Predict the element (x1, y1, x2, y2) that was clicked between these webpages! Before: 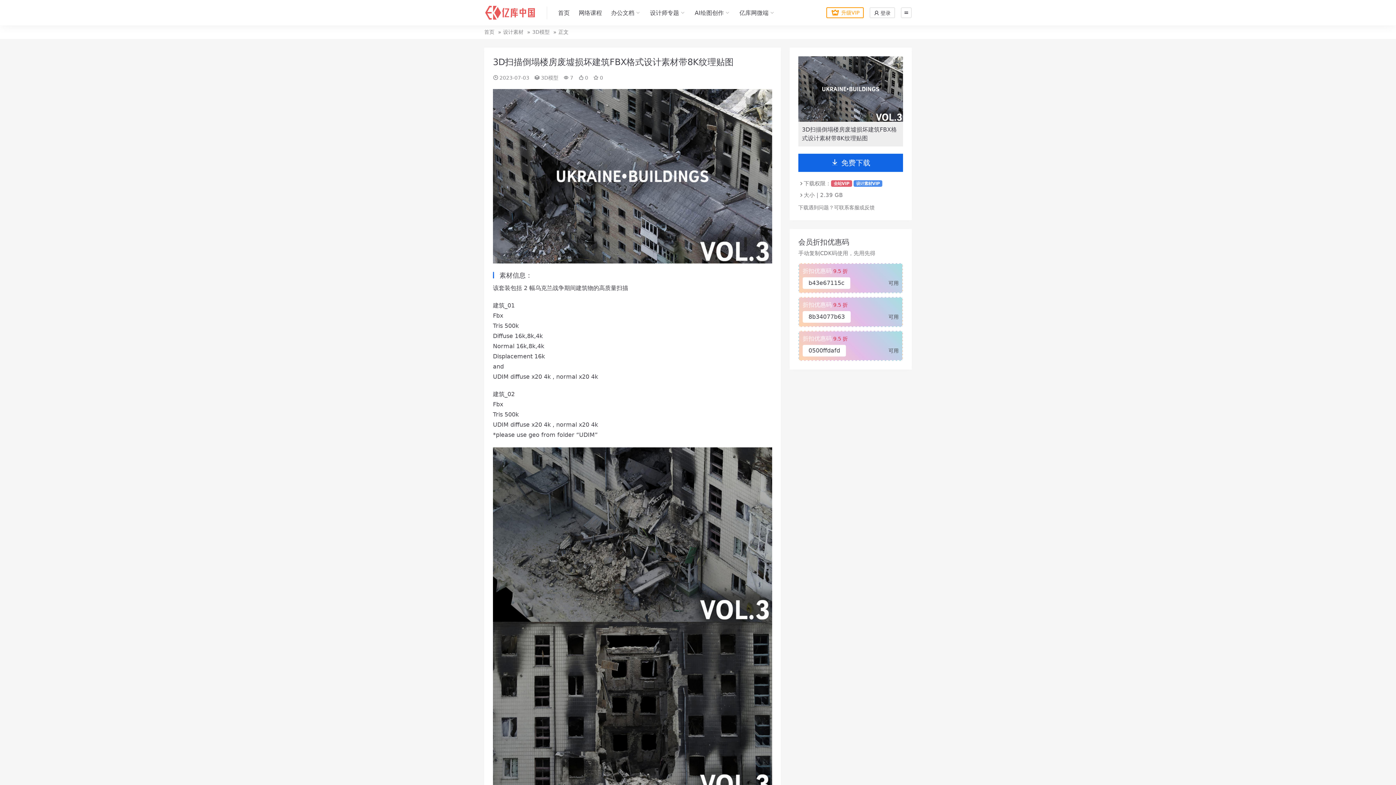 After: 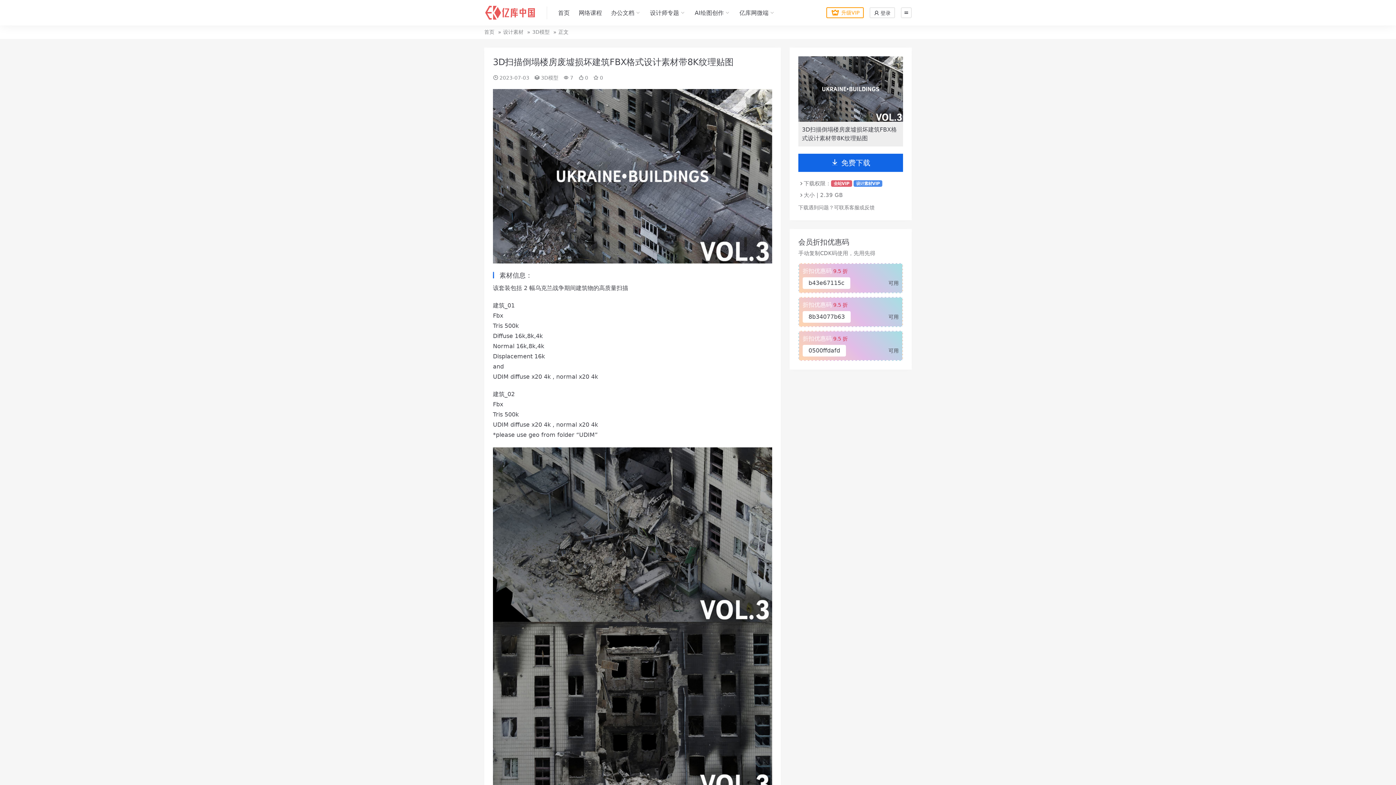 Action: bbox: (853, 180, 882, 187) label: 设计素材VIP